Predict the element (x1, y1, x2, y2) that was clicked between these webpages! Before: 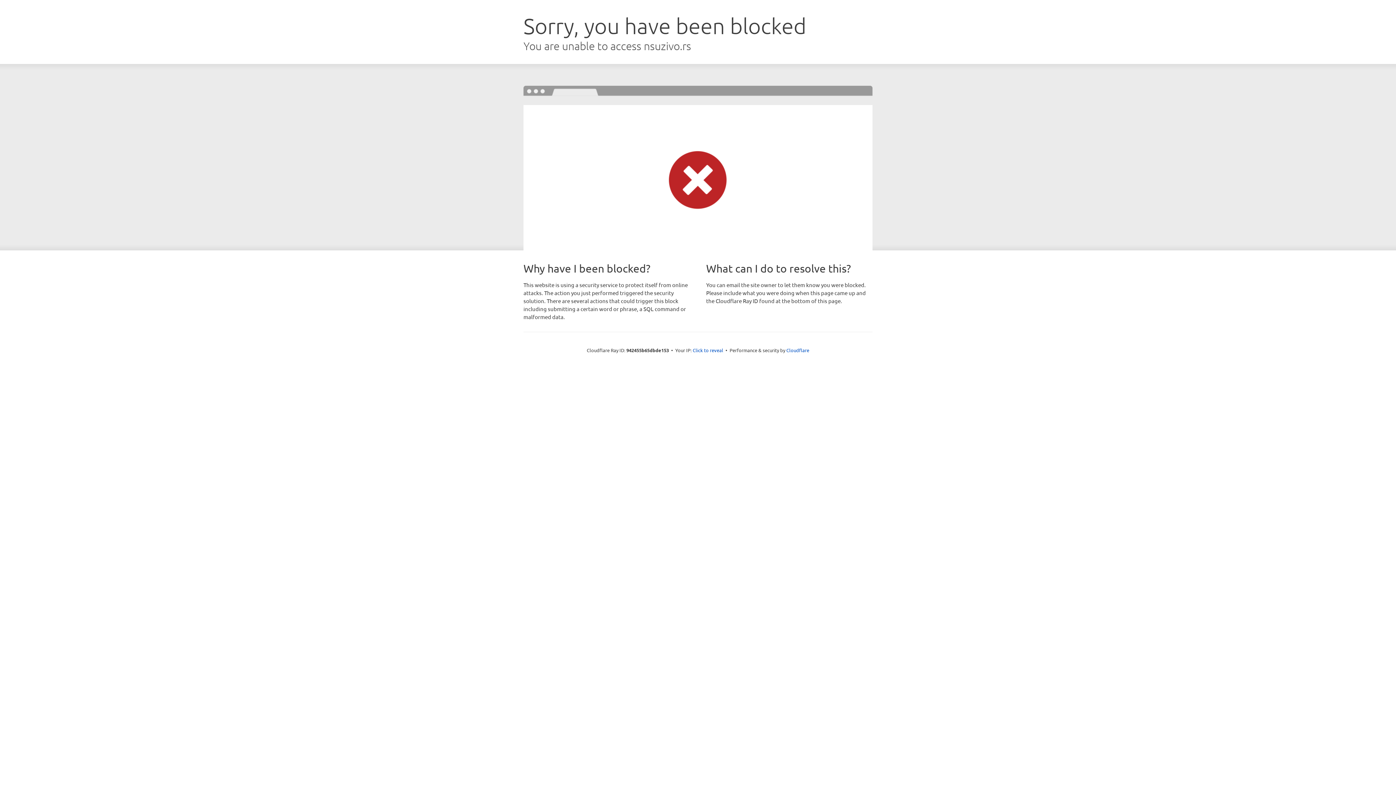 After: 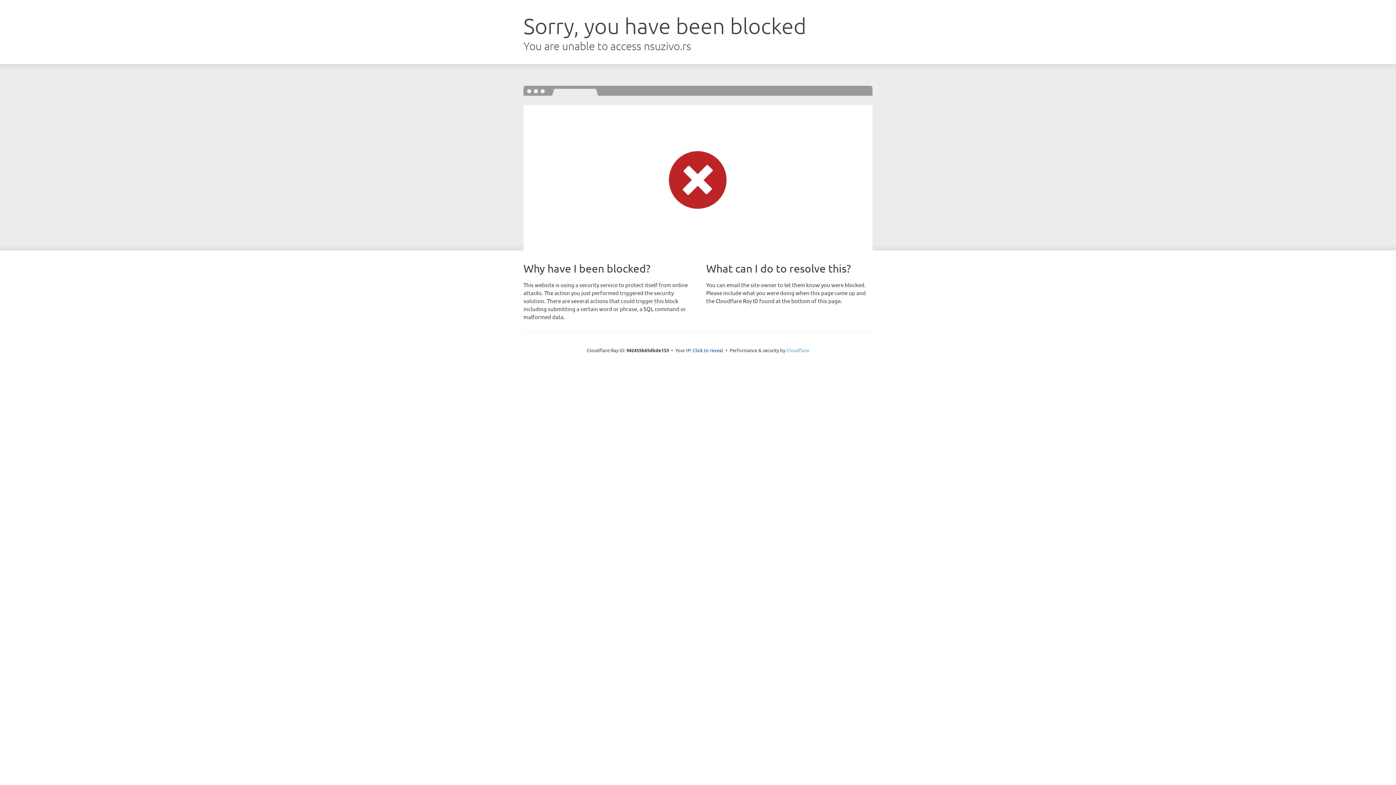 Action: bbox: (786, 347, 809, 353) label: Cloudflare